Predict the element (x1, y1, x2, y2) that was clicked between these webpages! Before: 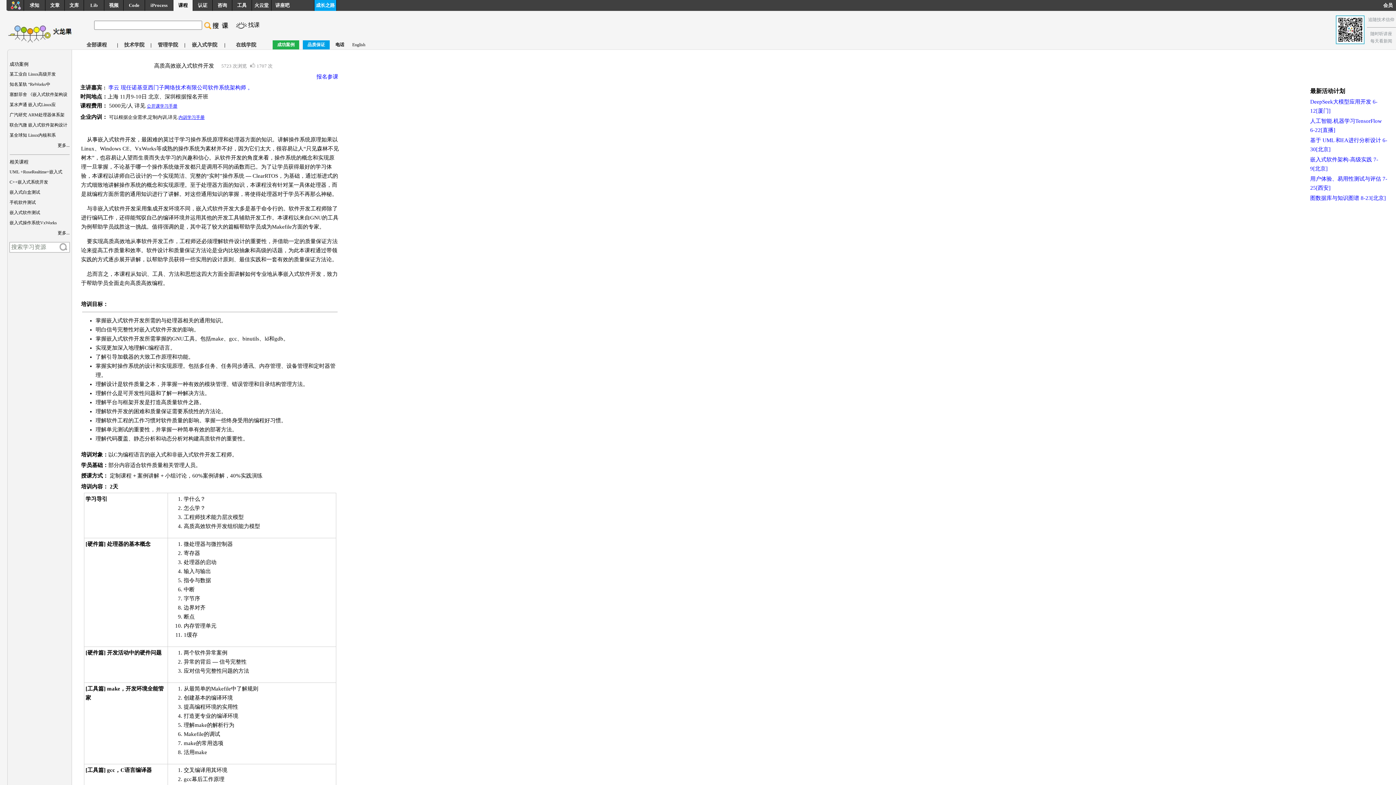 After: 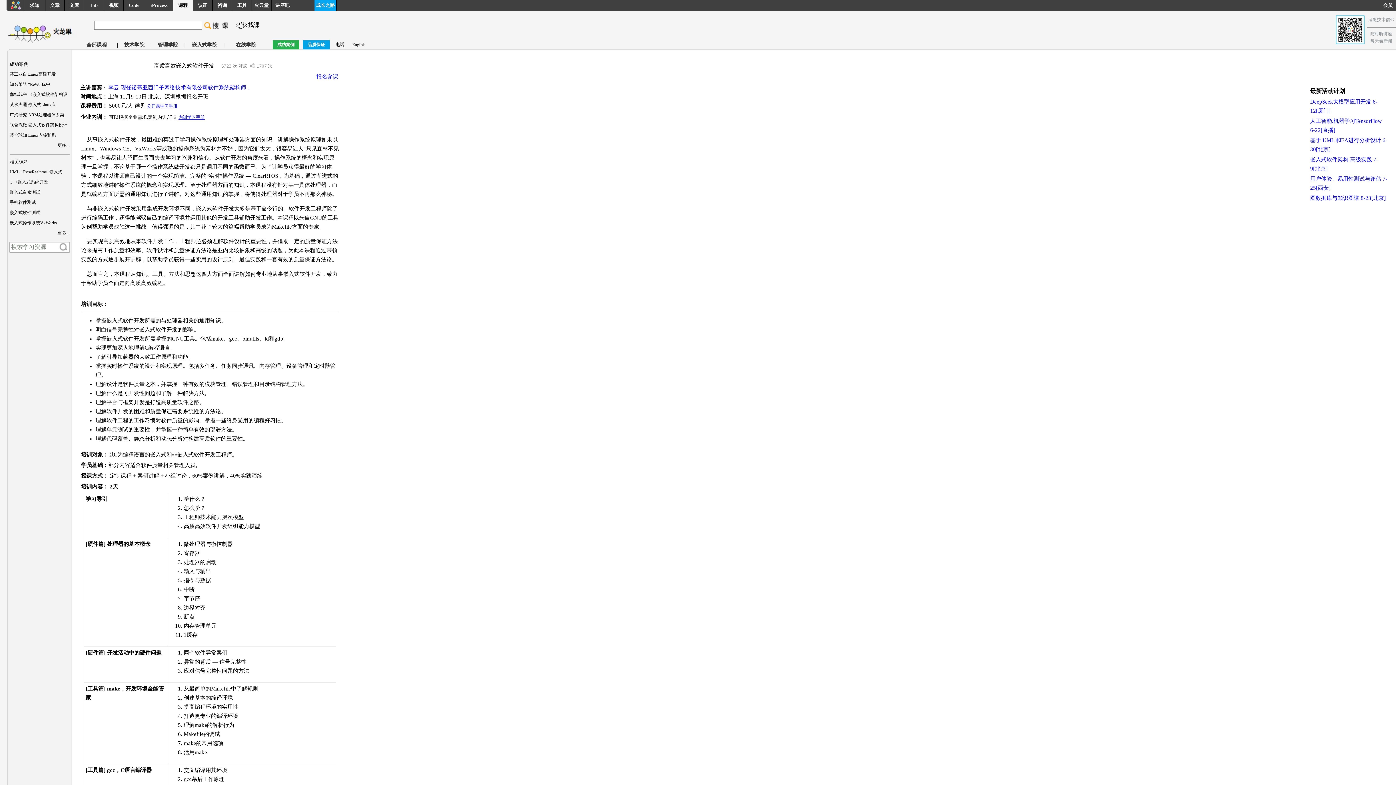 Action: bbox: (9, 179, 48, 184) label: C++嵌入式系统开发